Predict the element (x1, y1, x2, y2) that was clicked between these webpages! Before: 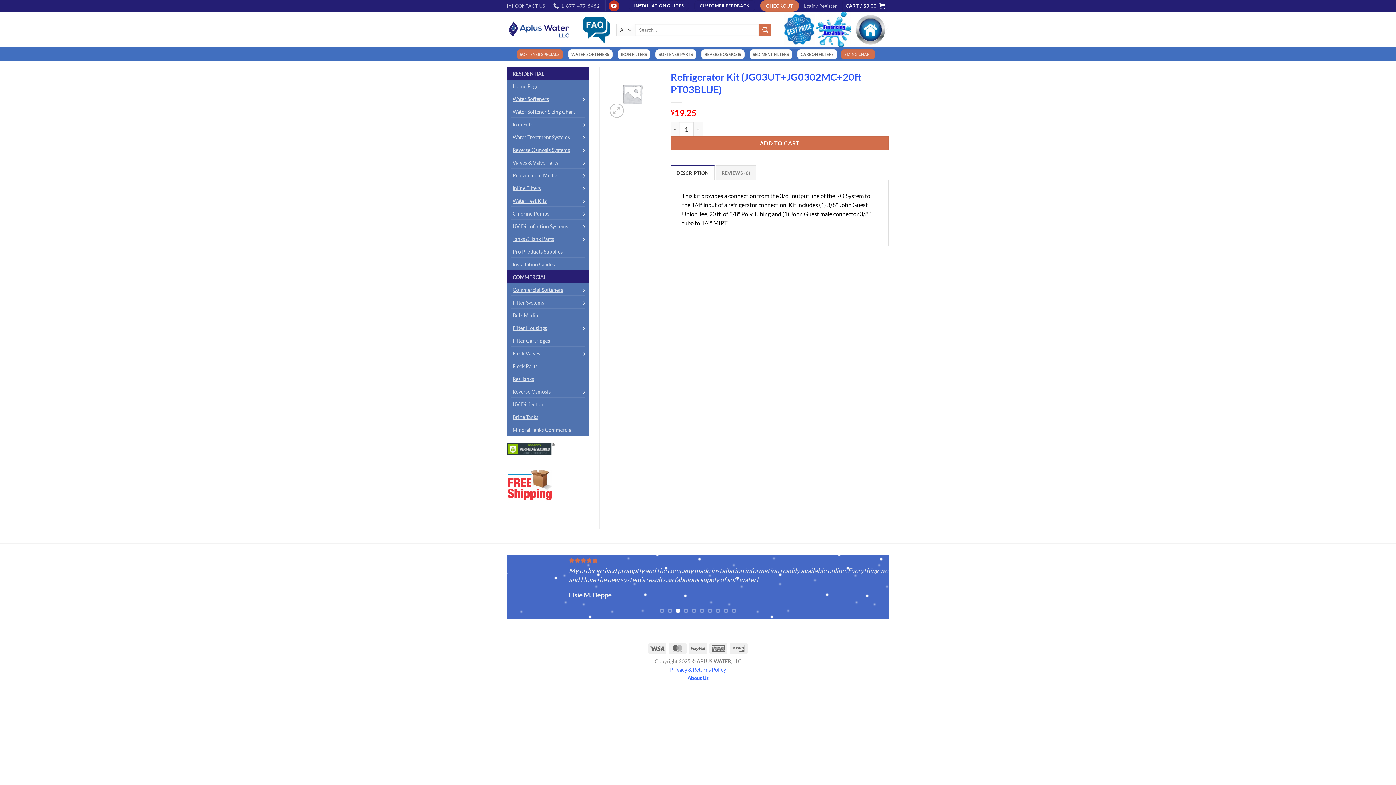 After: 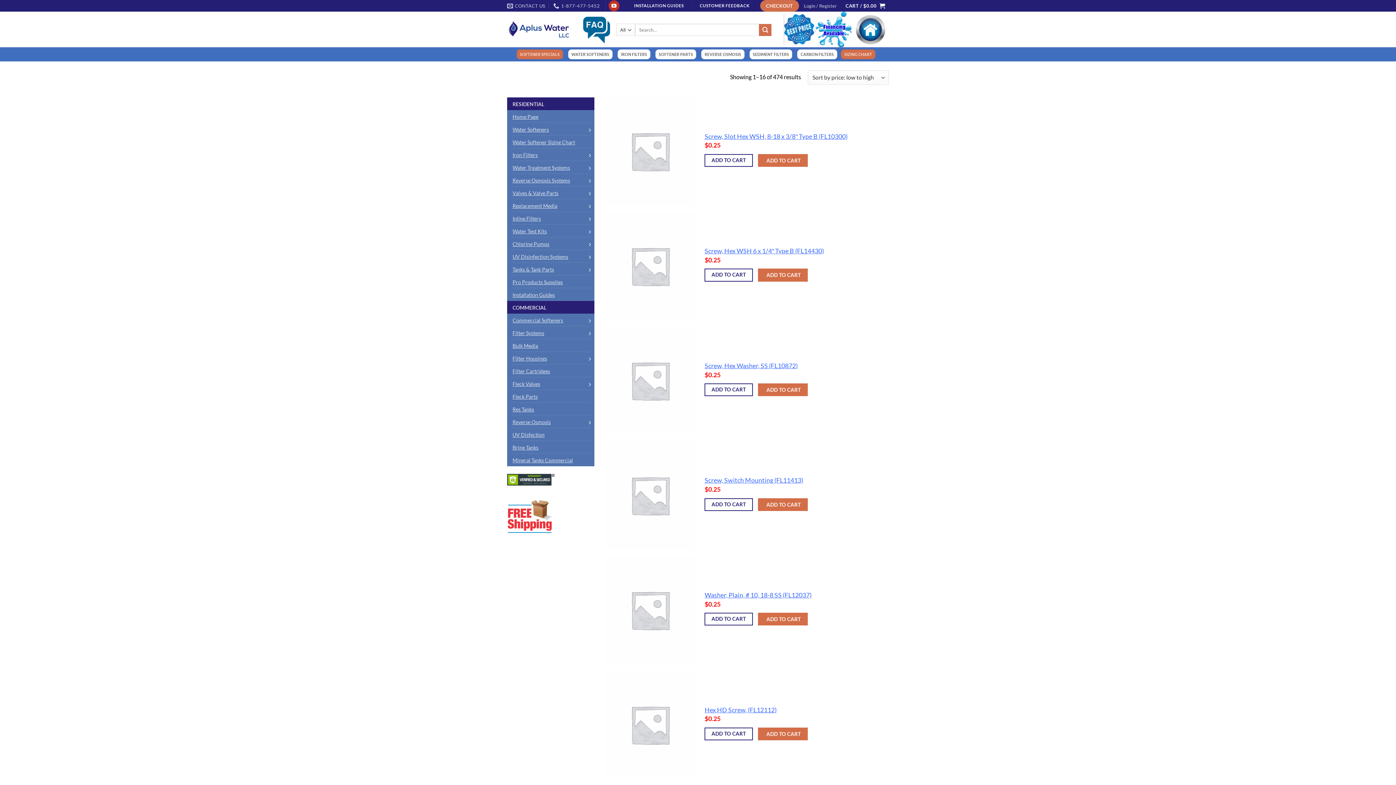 Action: label: Valves & Valve Parts bbox: (512, 158, 583, 166)